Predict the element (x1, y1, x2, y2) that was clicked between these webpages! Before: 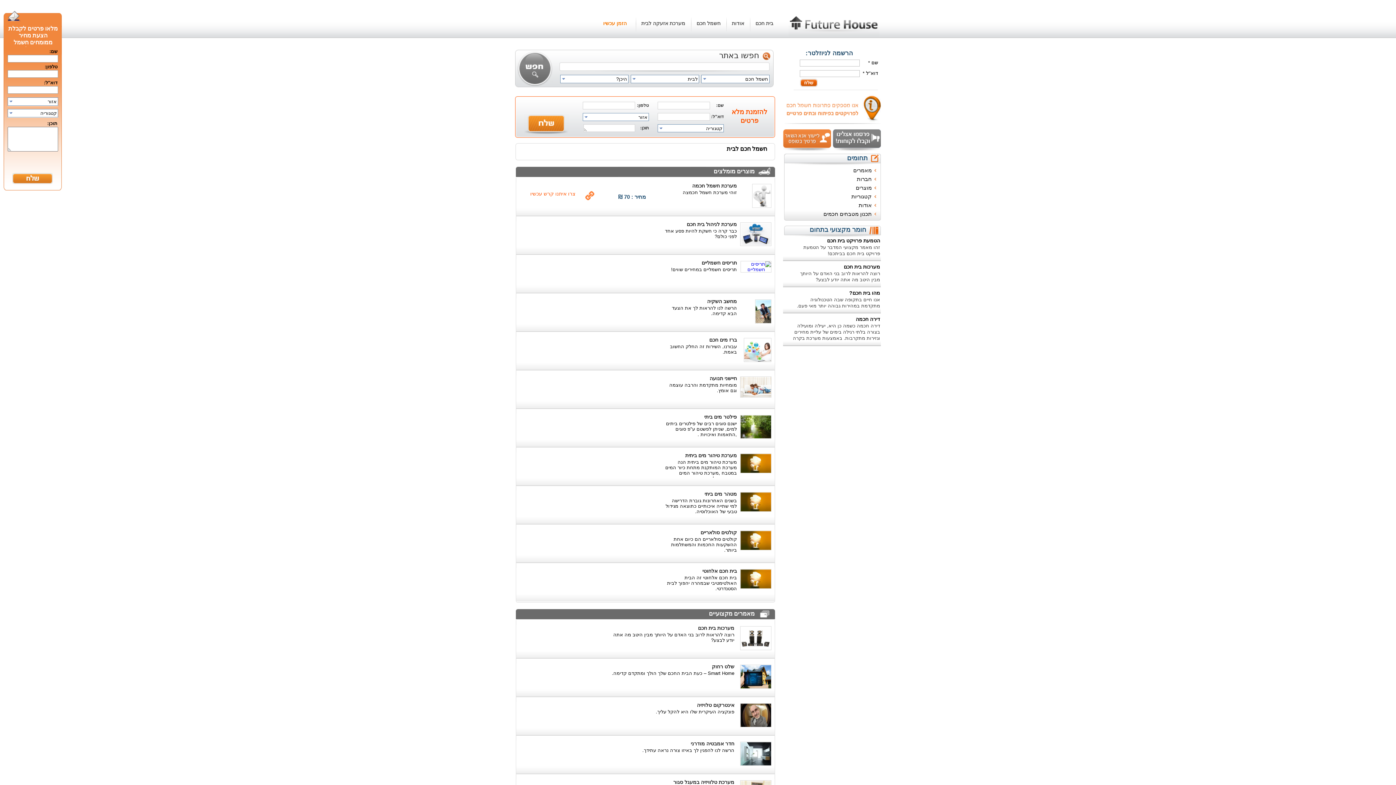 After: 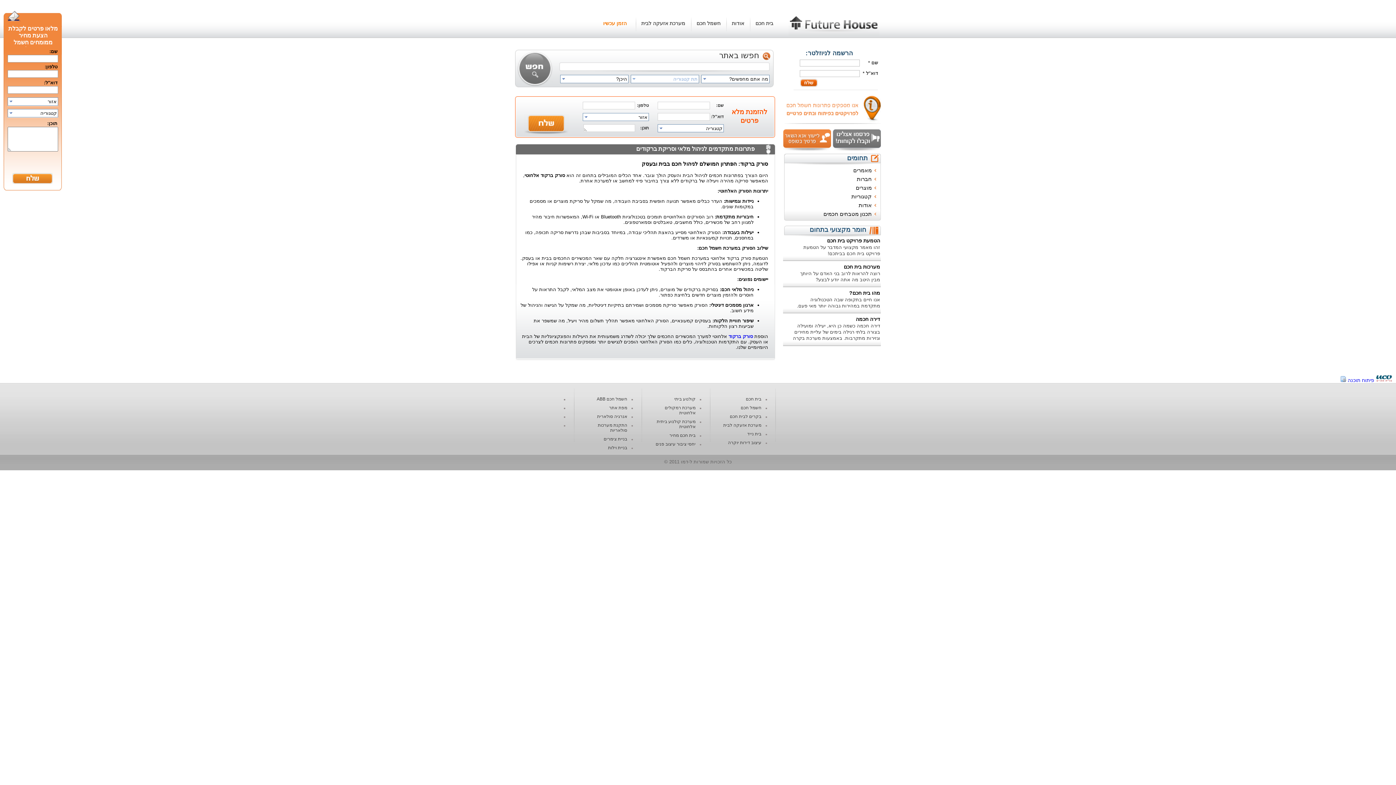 Action: bbox: (784, 119, 881, 125)